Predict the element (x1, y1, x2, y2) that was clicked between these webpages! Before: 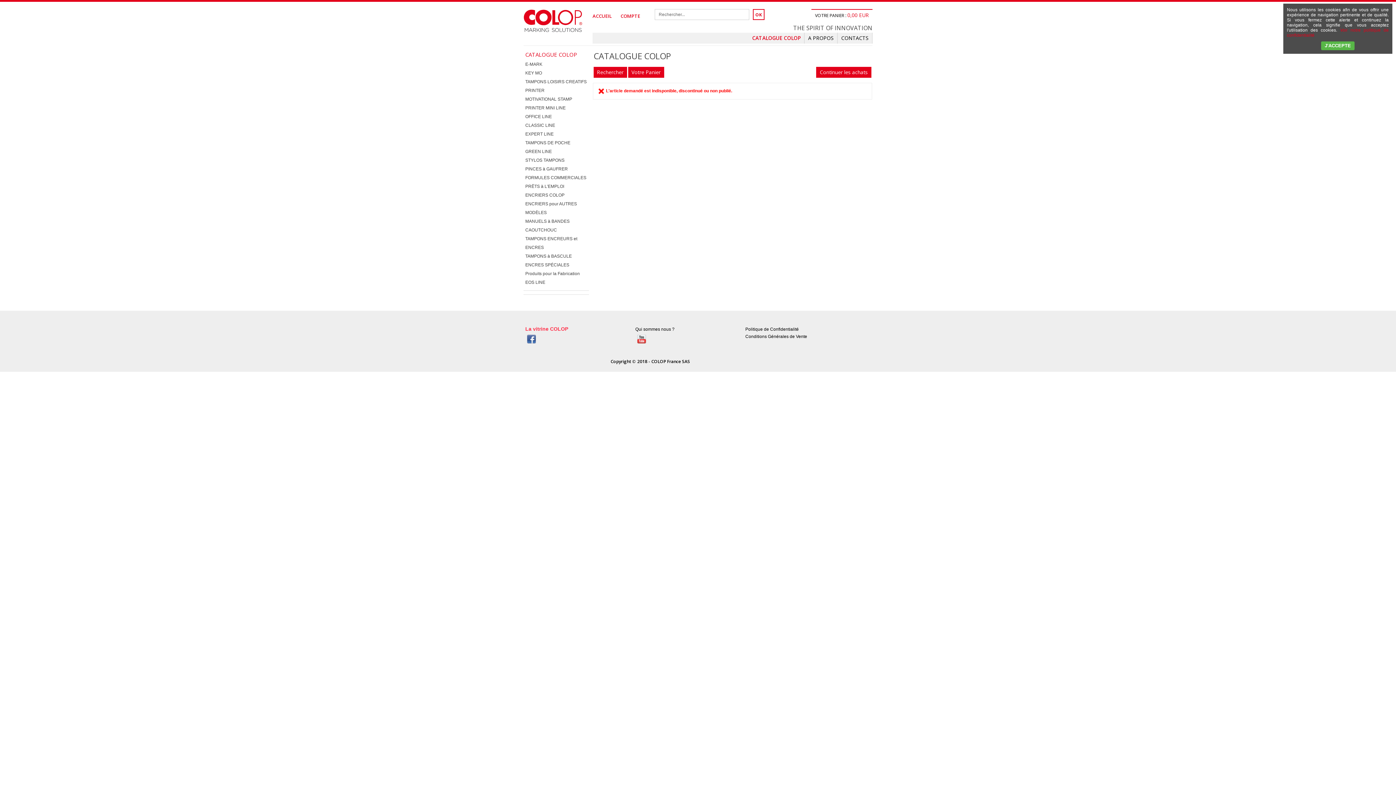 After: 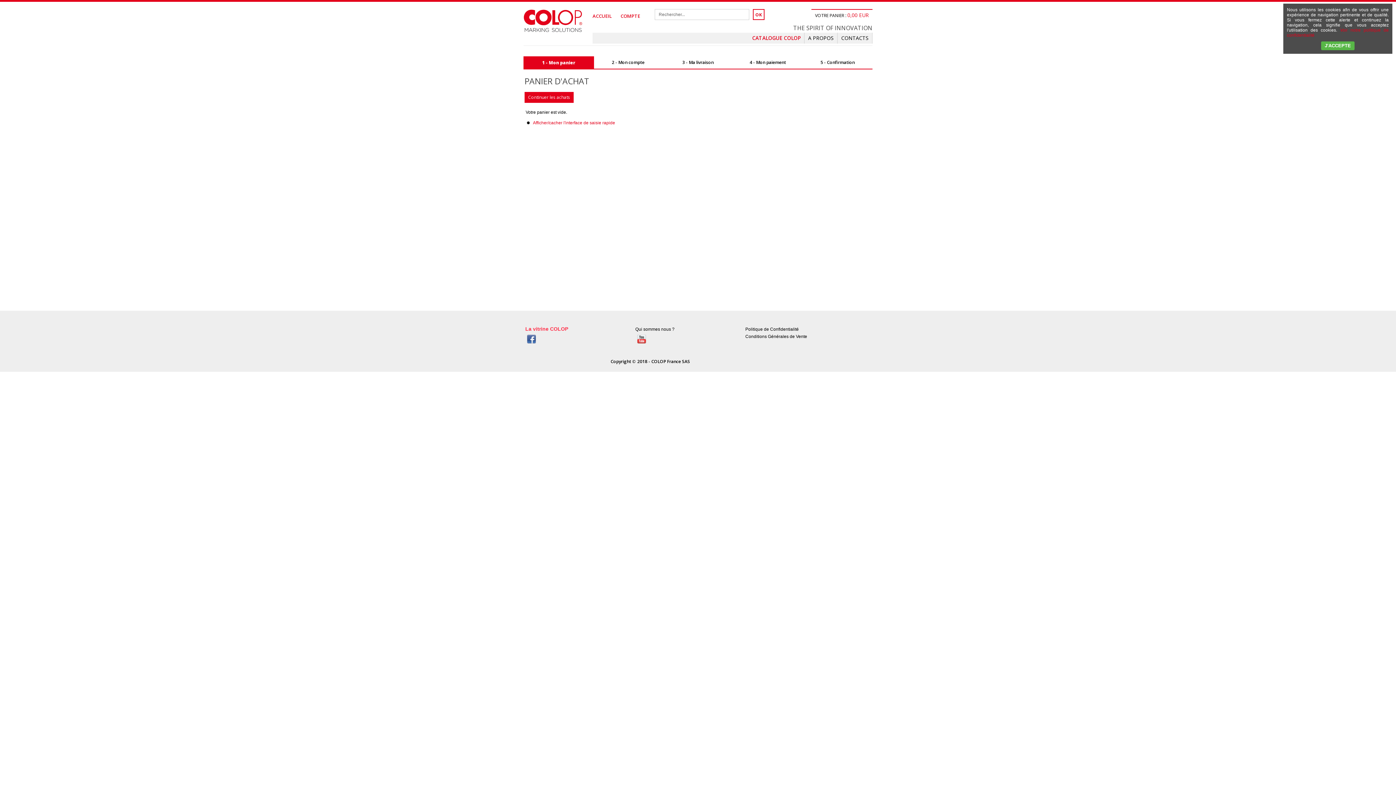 Action: bbox: (847, 11, 869, 18) label: 0,00 EUR